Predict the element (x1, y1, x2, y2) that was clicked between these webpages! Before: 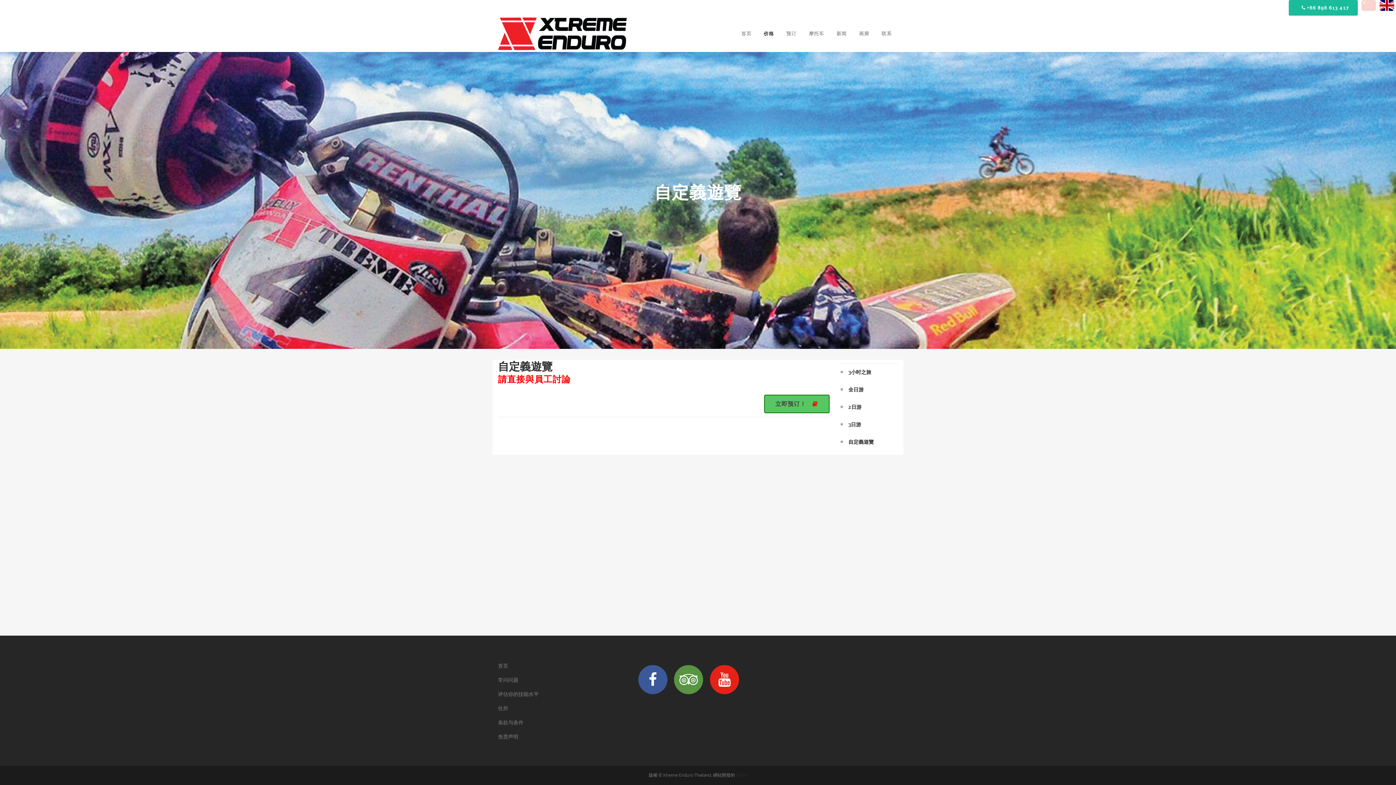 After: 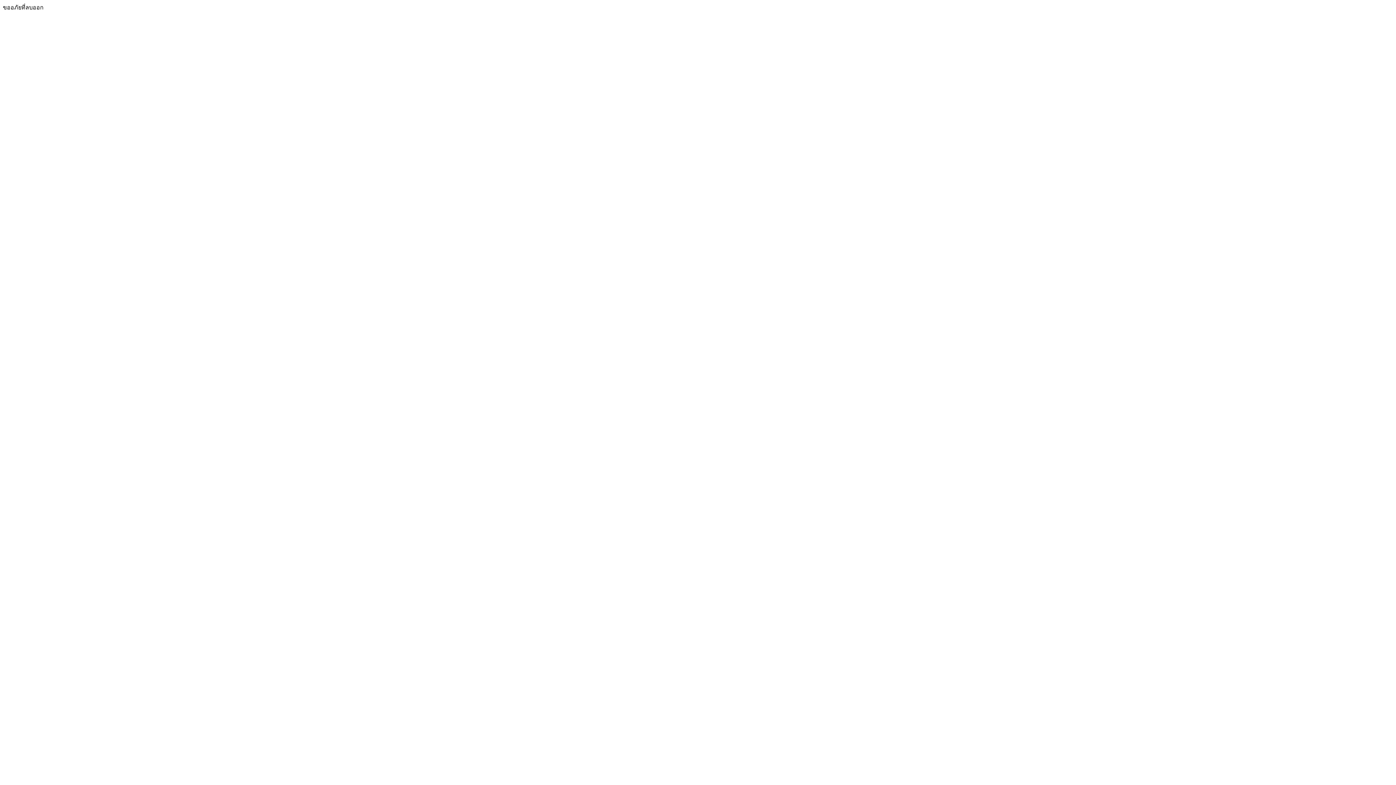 Action: bbox: (736, 773, 747, 778) label: SWM